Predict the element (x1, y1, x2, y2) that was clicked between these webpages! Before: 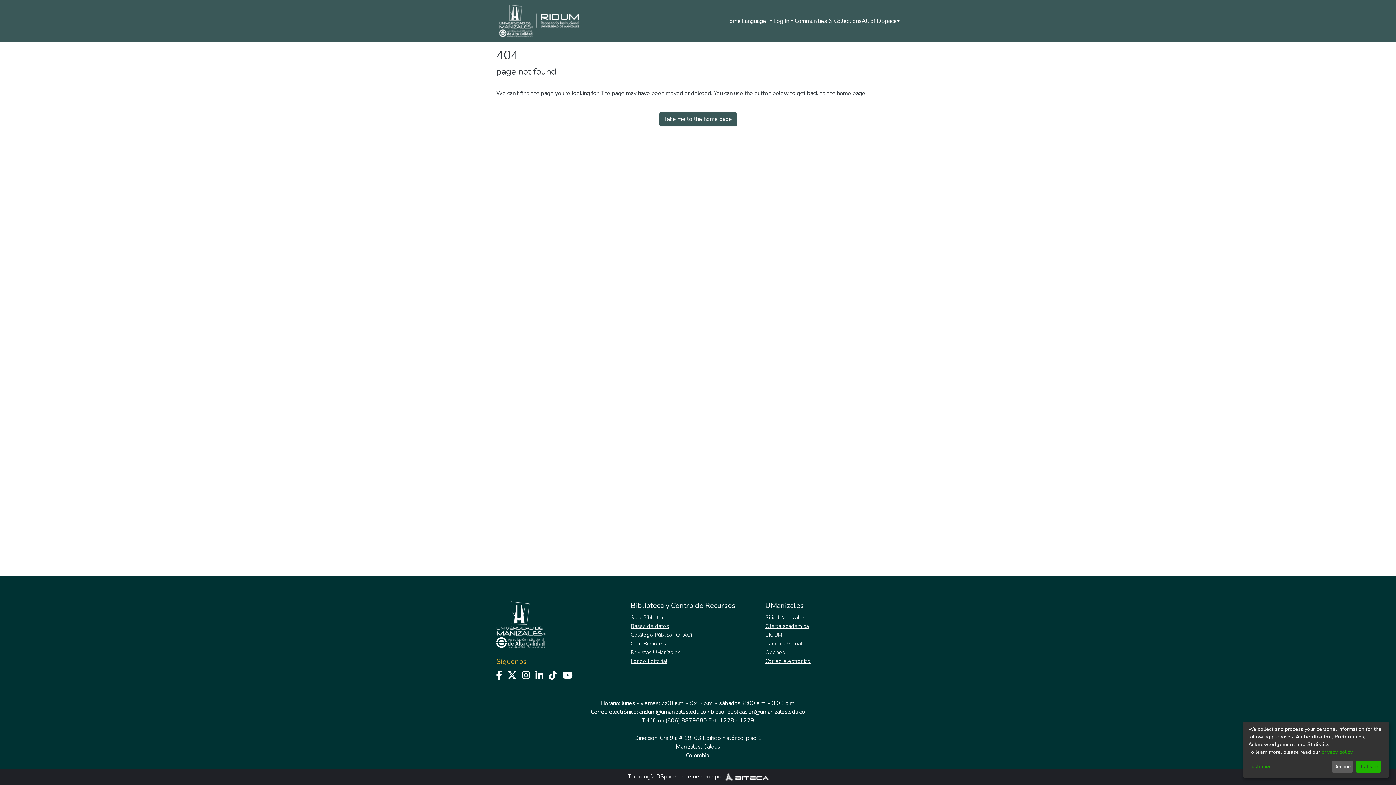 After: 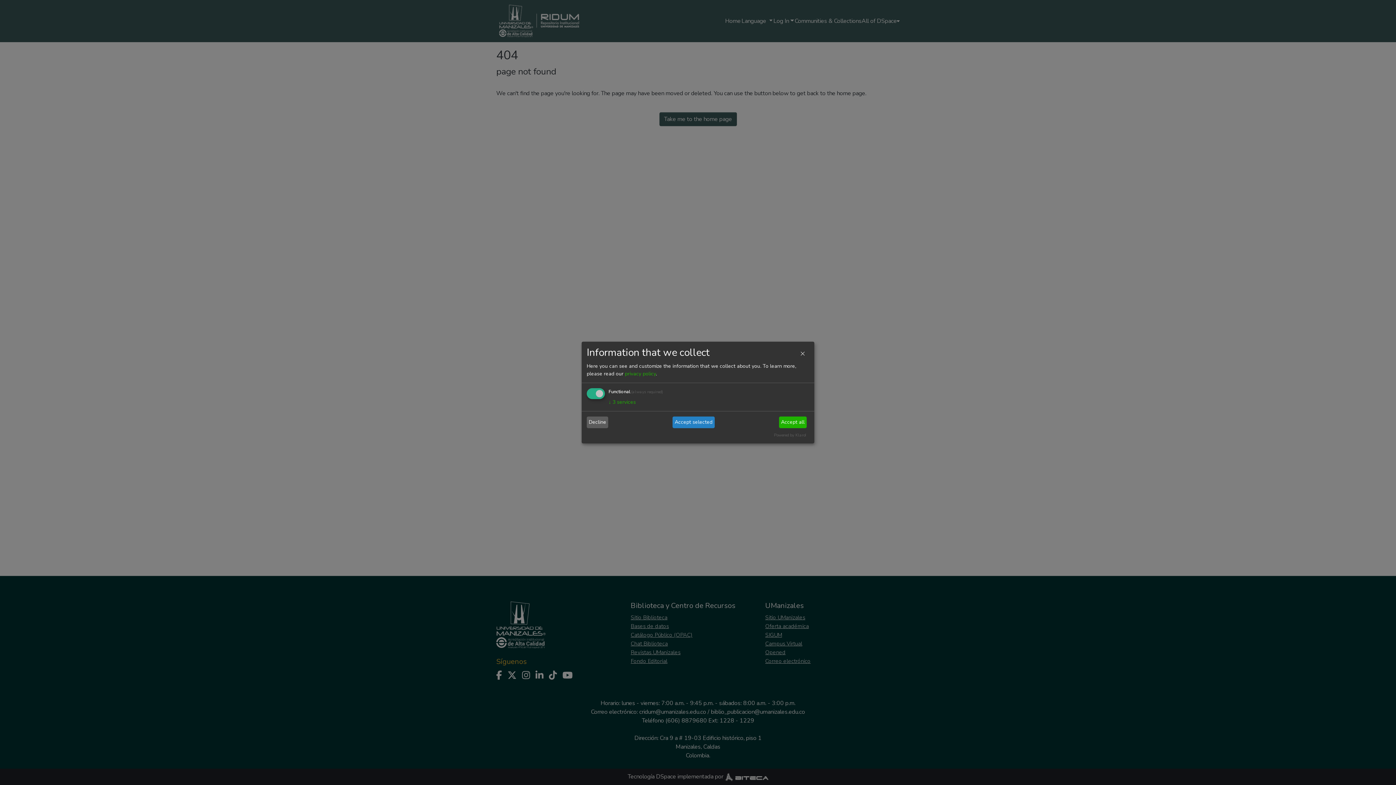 Action: bbox: (1248, 763, 1329, 771) label: Customize